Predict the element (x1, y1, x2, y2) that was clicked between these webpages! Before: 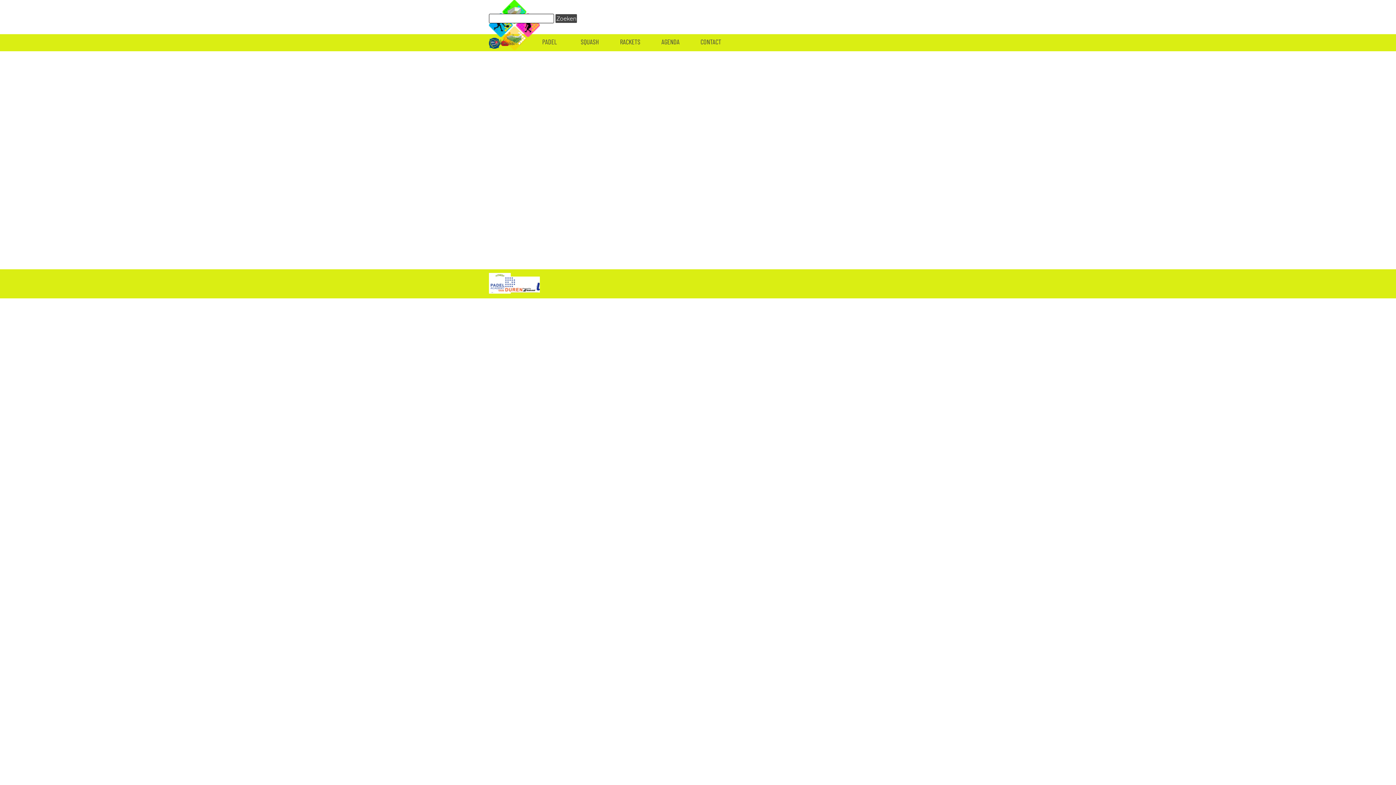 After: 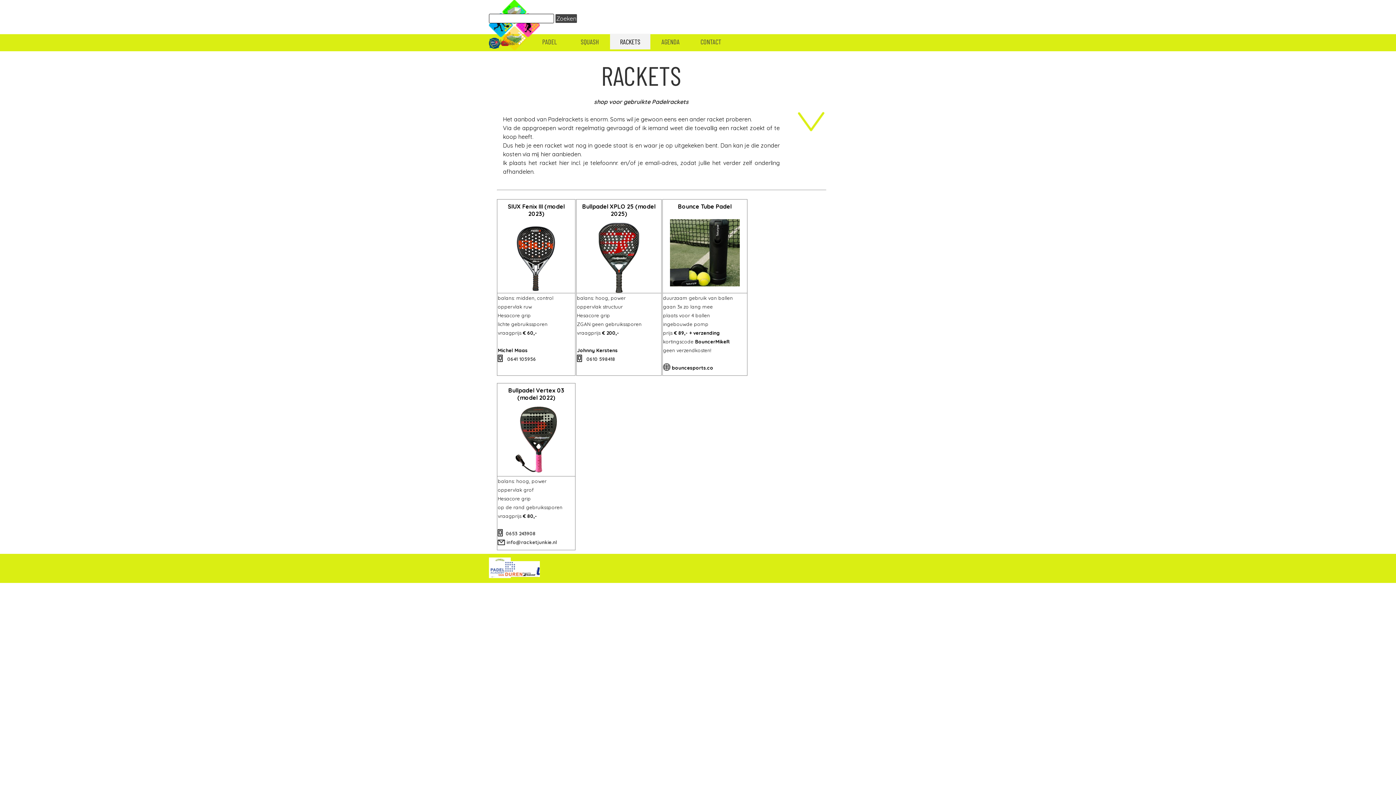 Action: label: RACKETS bbox: (610, 33, 650, 49)